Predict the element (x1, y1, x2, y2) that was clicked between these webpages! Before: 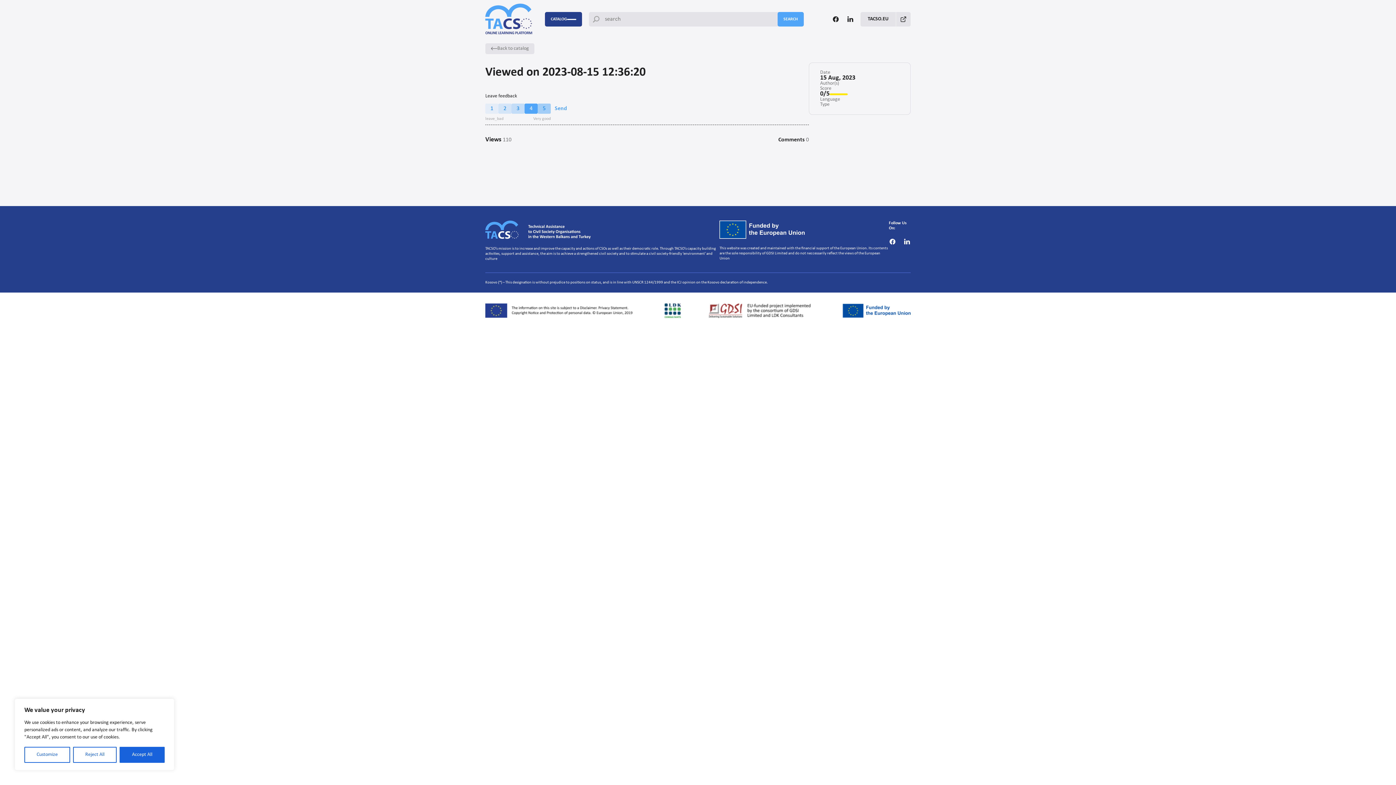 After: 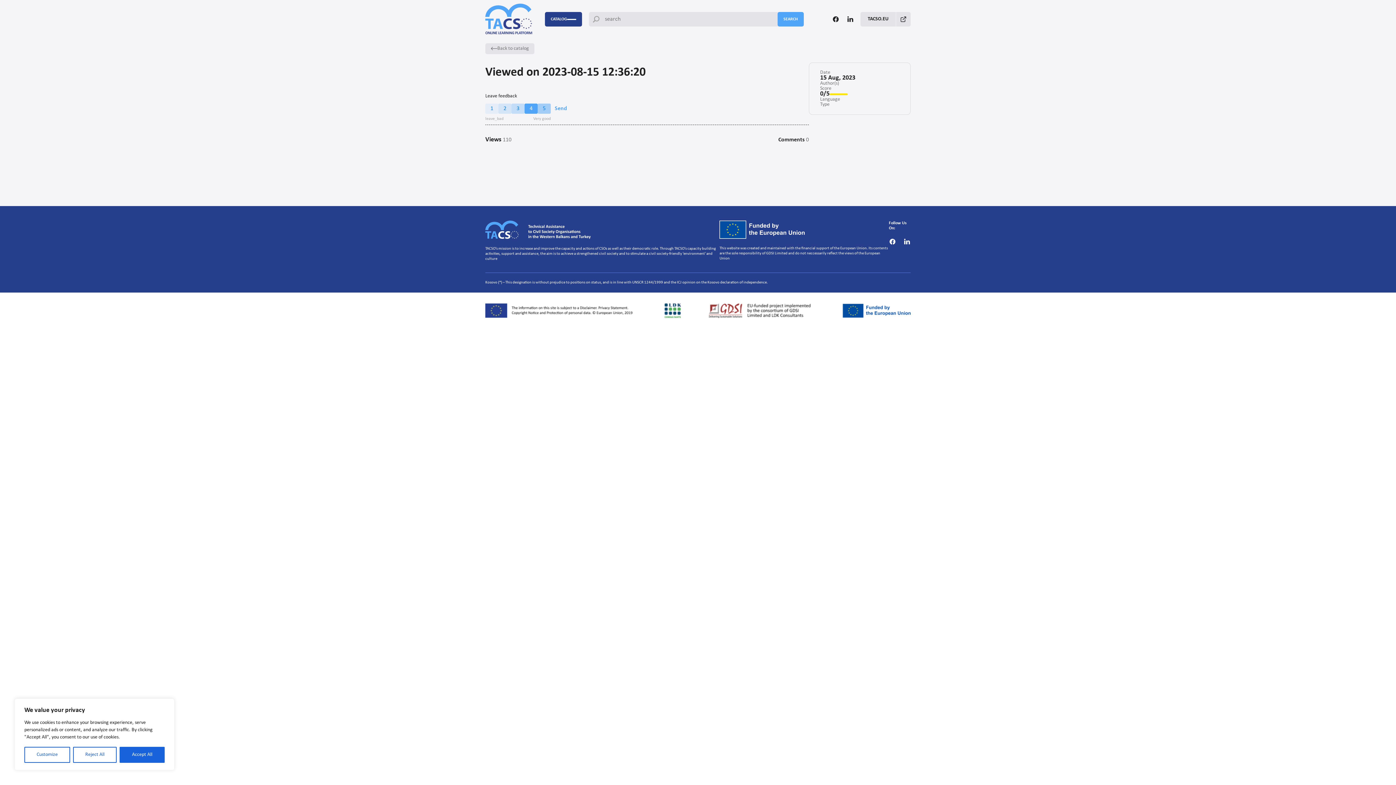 Action: label: TACSO.EU bbox: (860, 12, 910, 26)